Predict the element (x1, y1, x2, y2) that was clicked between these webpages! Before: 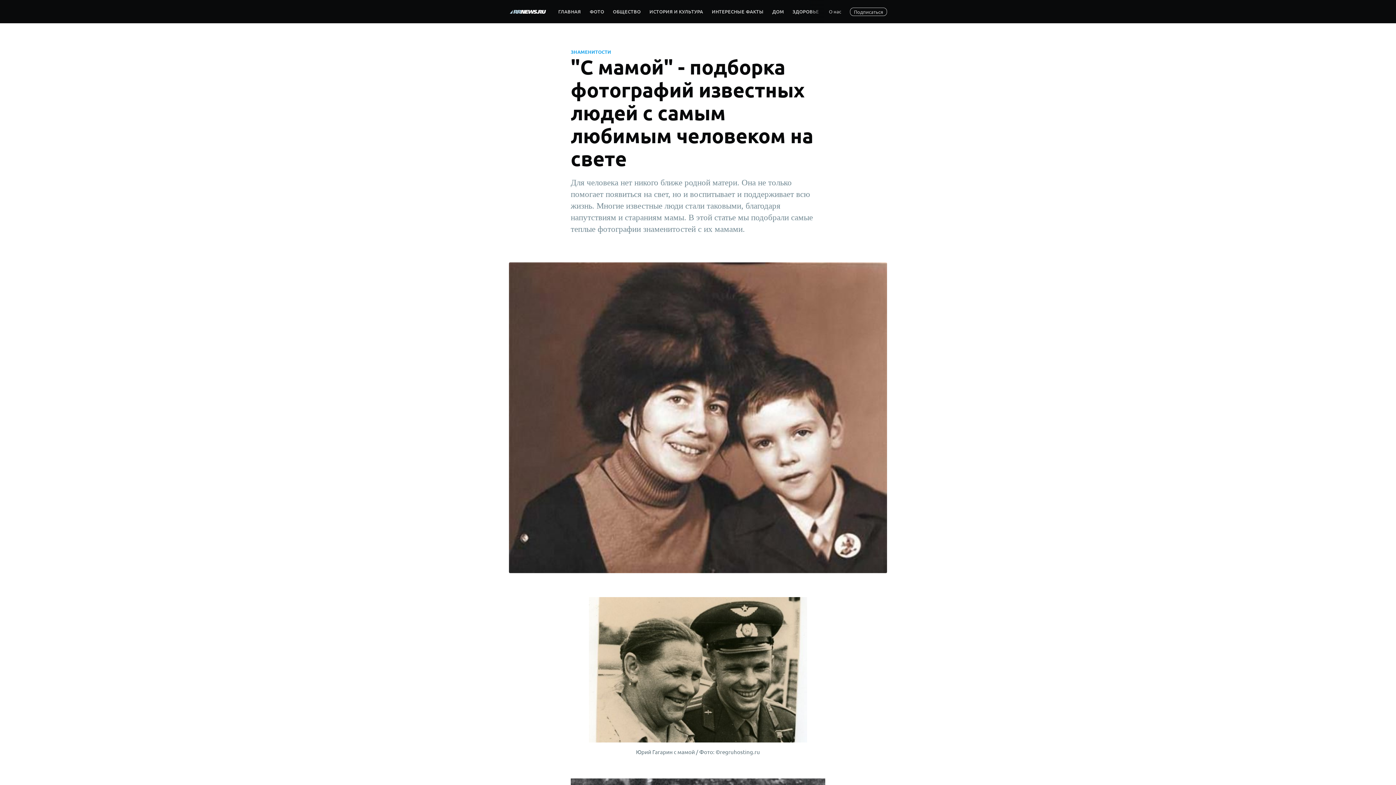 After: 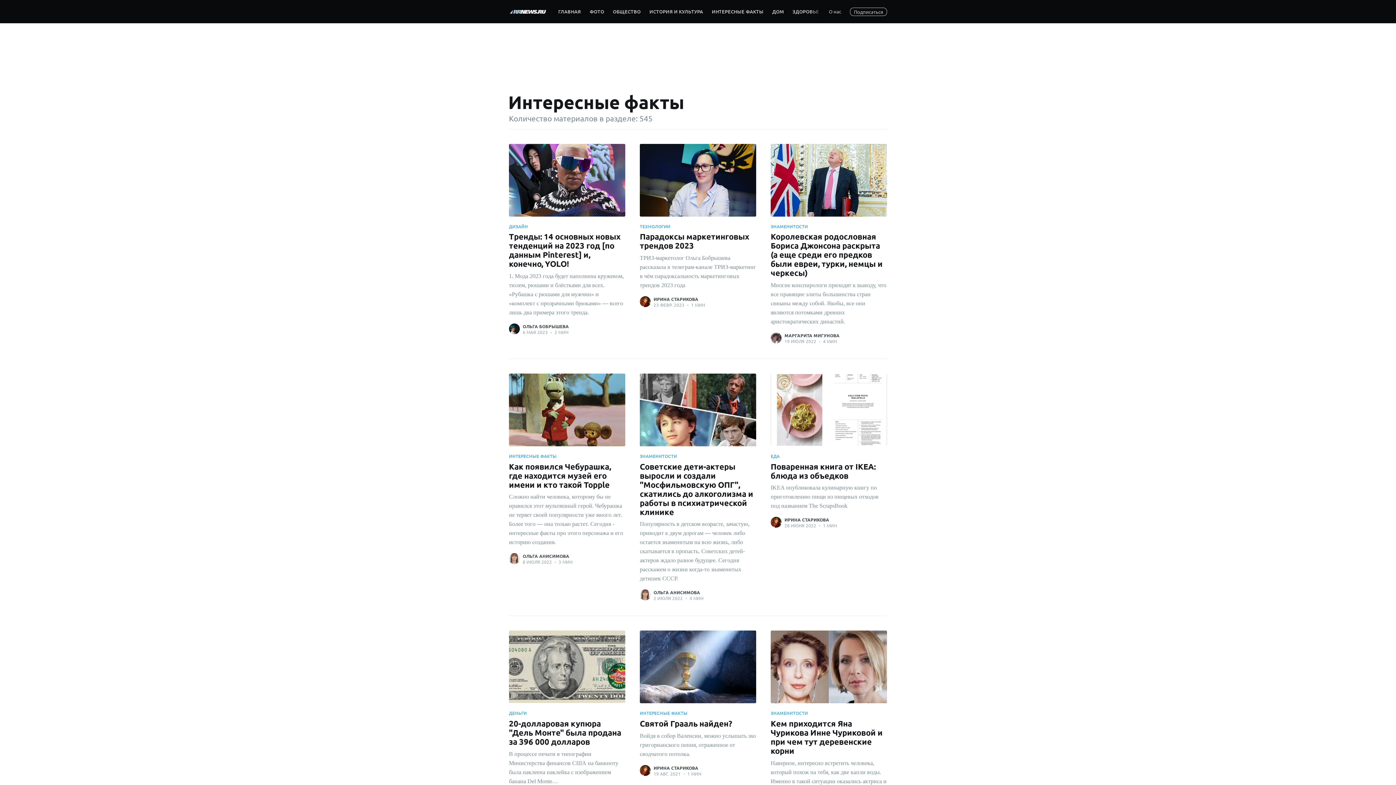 Action: bbox: (707, 3, 768, 19) label: ИНТЕРЕСНЫЕ ФАКТЫ